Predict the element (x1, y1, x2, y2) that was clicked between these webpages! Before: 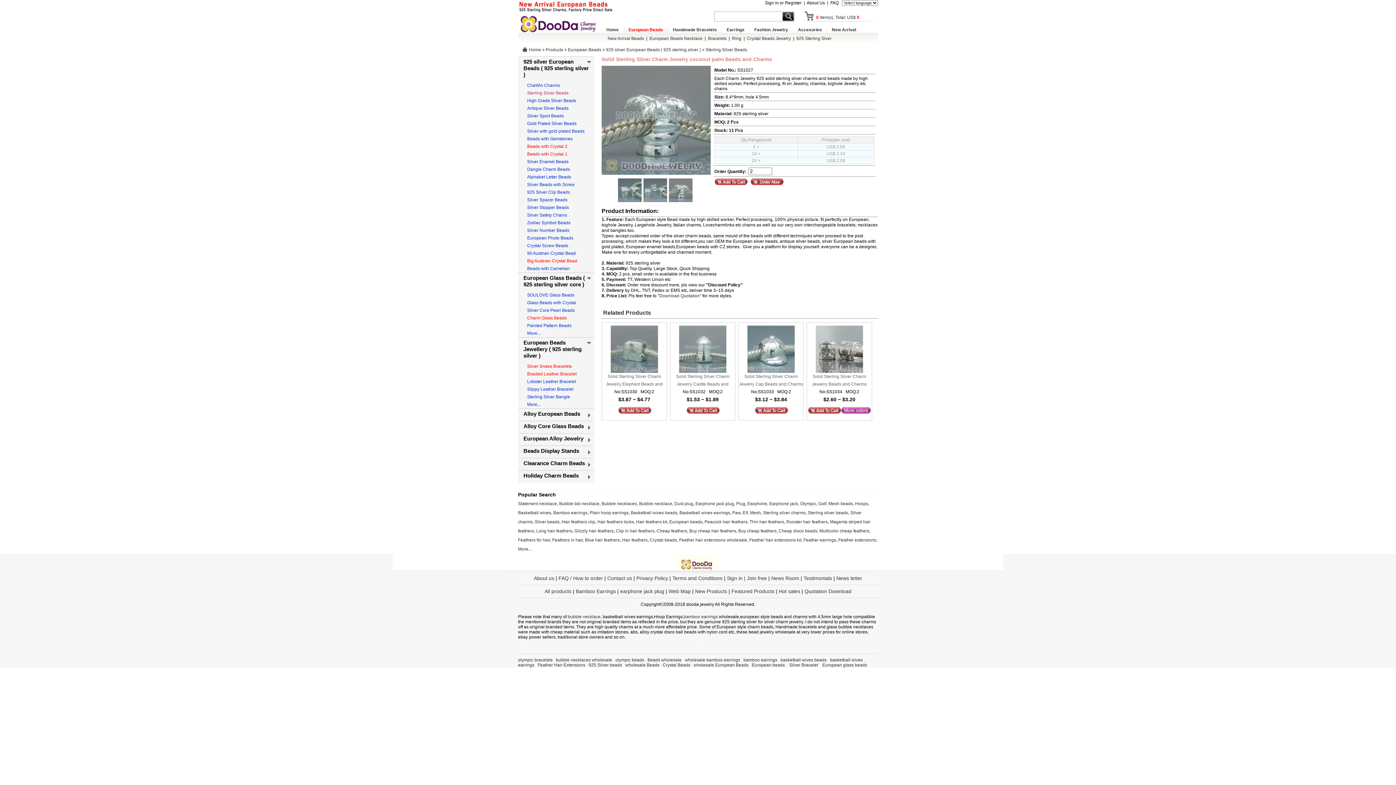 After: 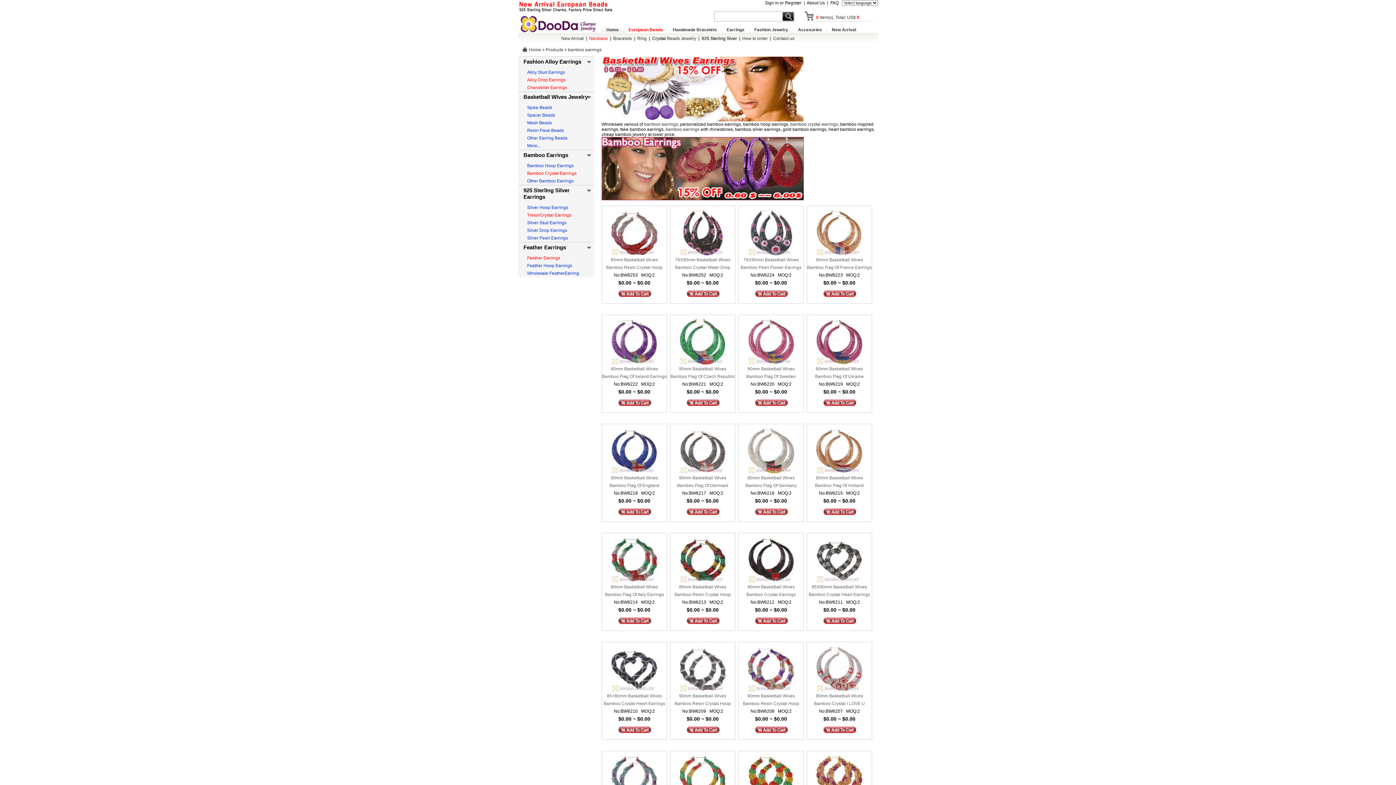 Action: bbox: (684, 614, 717, 619) label: bamboo earrings